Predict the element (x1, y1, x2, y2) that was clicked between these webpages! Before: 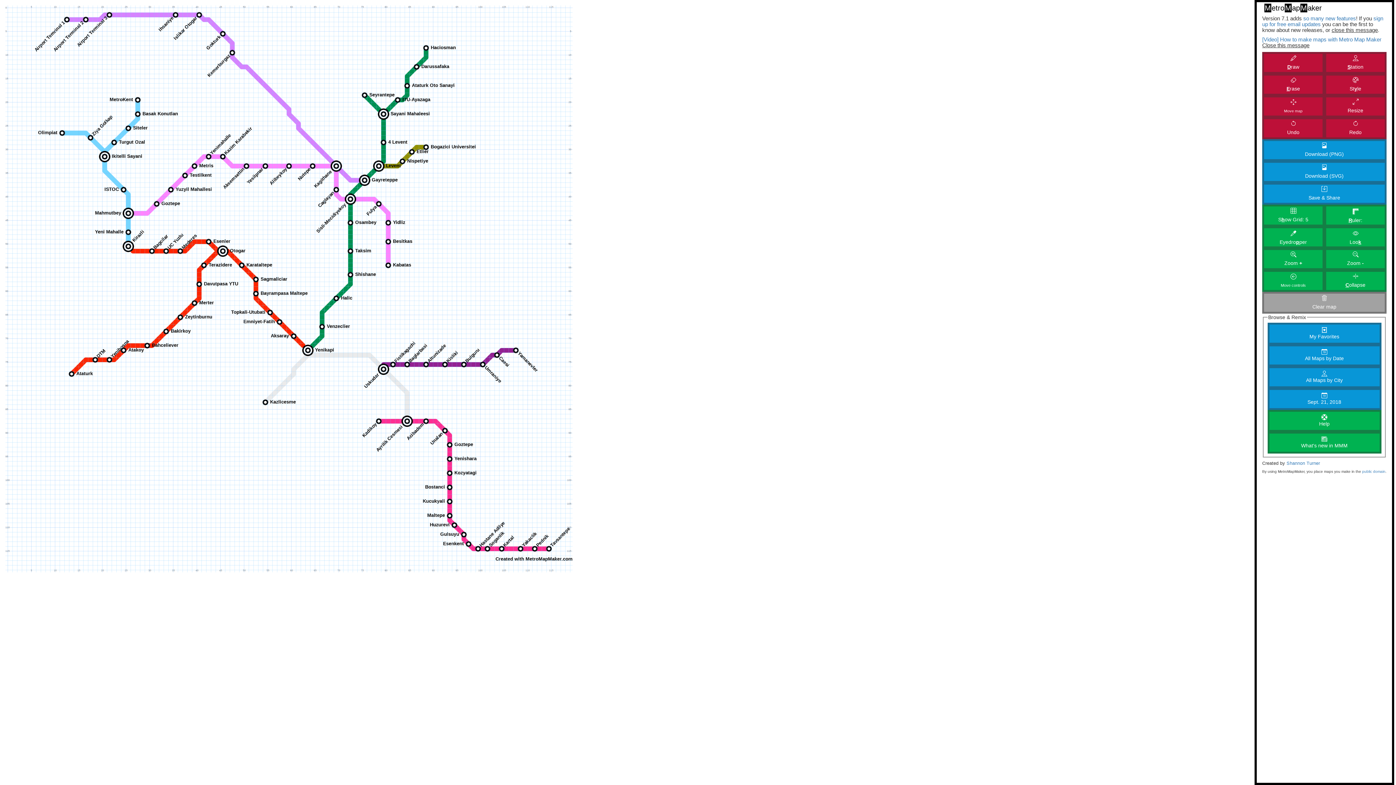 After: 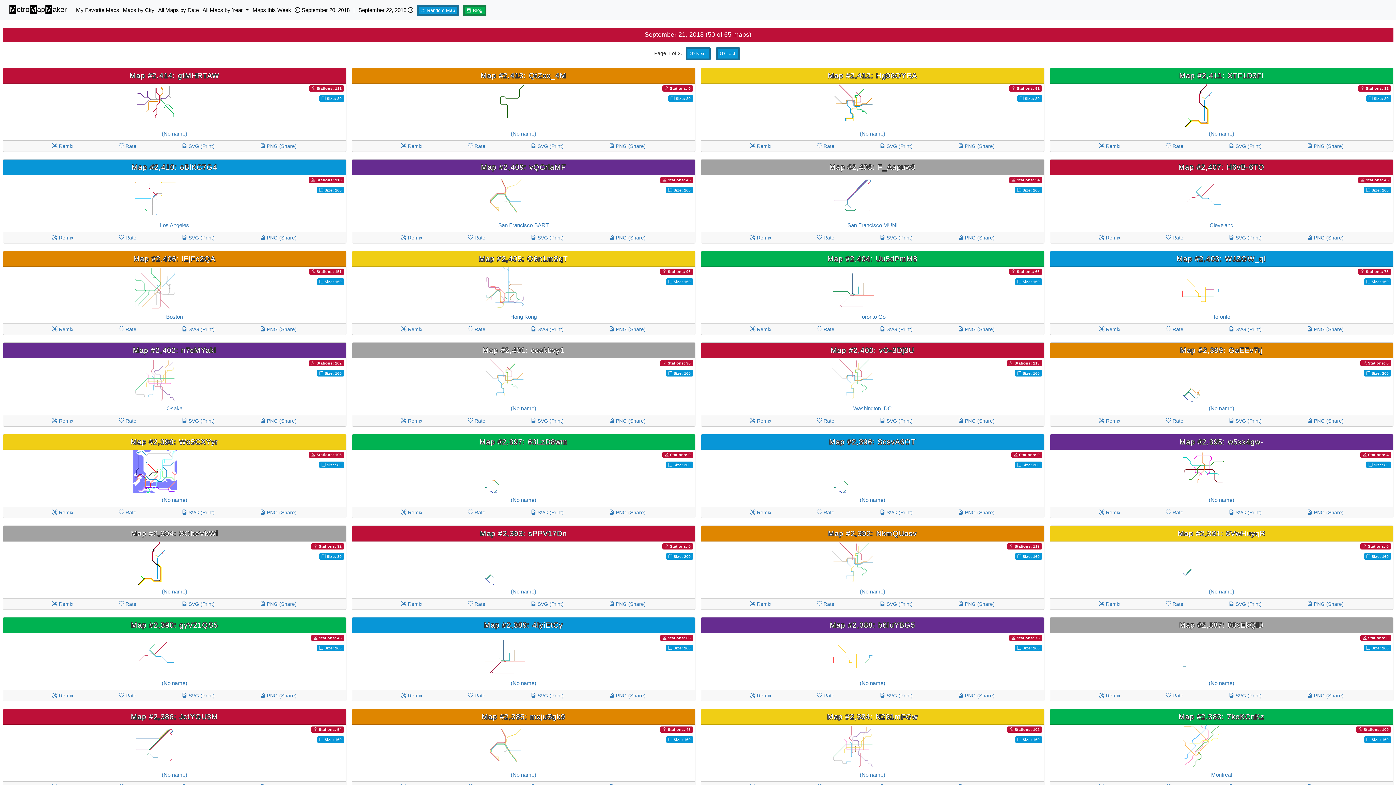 Action: bbox: (1267, 388, 1381, 410) label: Sept. 21, 2018